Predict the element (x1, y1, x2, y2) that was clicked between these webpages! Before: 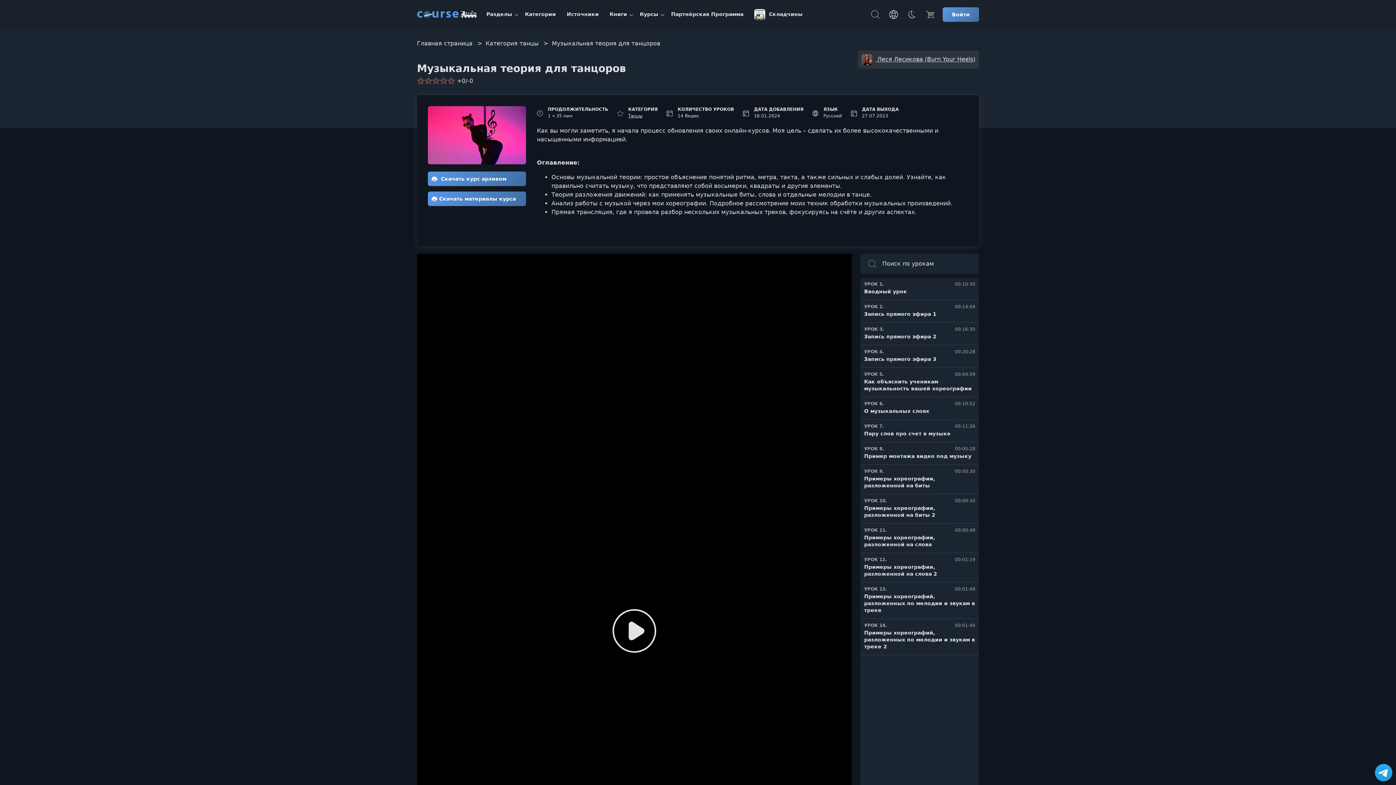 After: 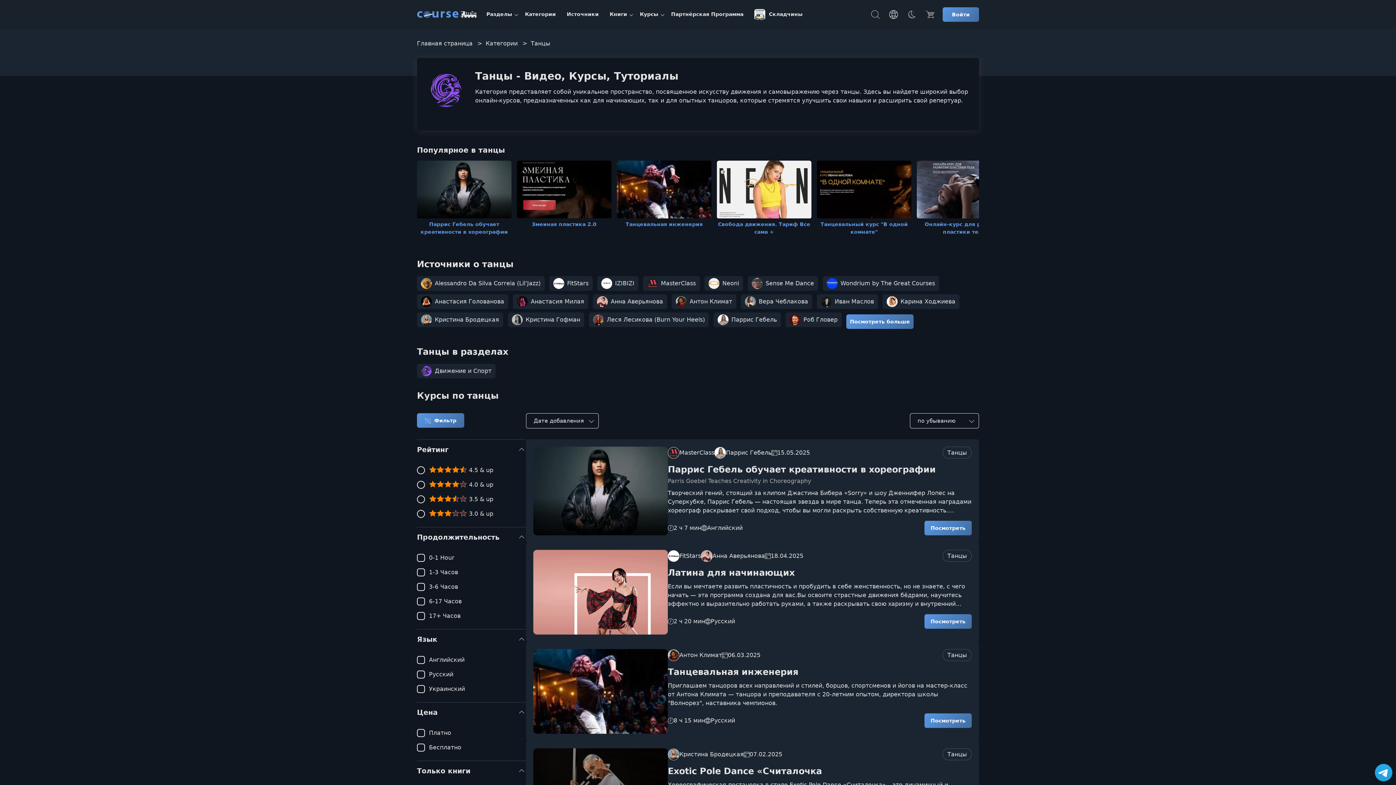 Action: bbox: (485, 38, 538, 48) label: Категория танцы